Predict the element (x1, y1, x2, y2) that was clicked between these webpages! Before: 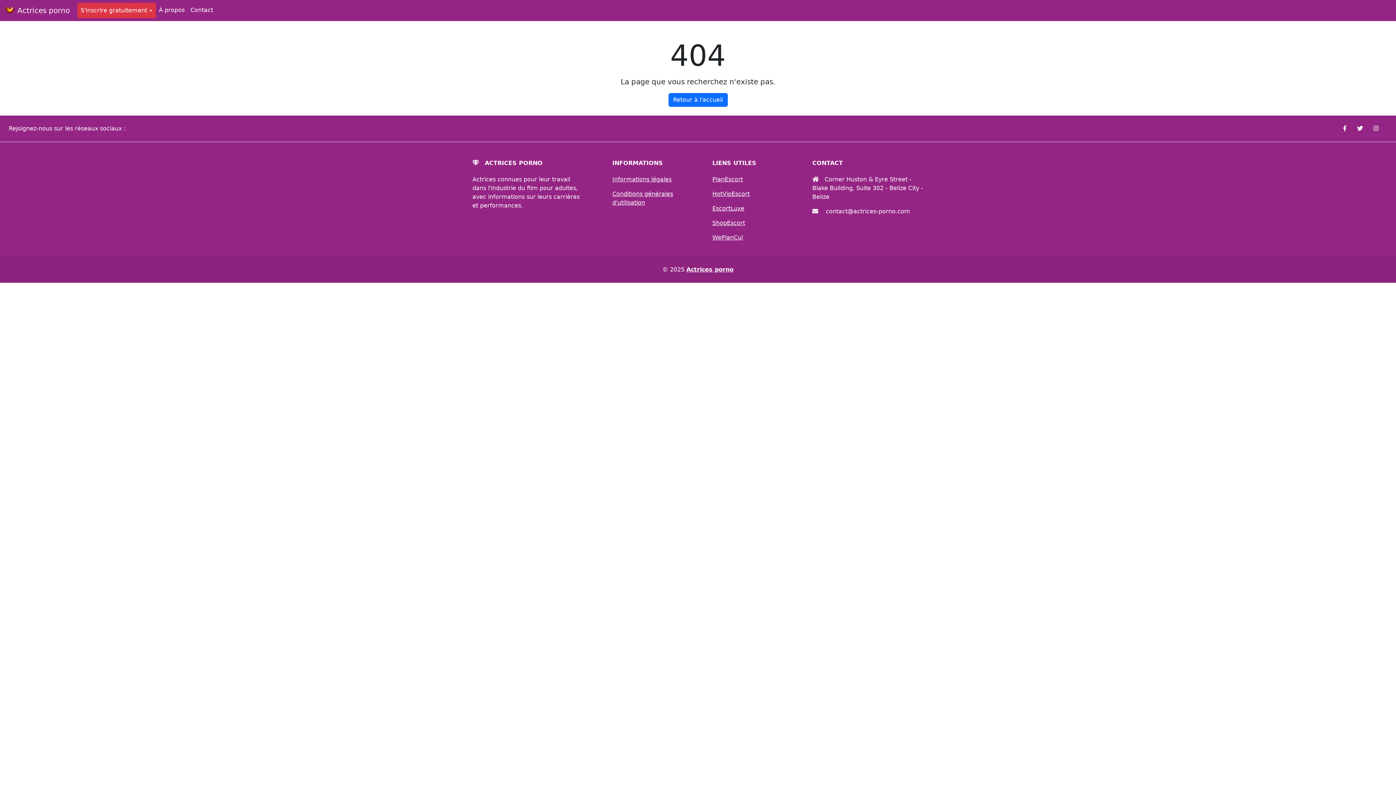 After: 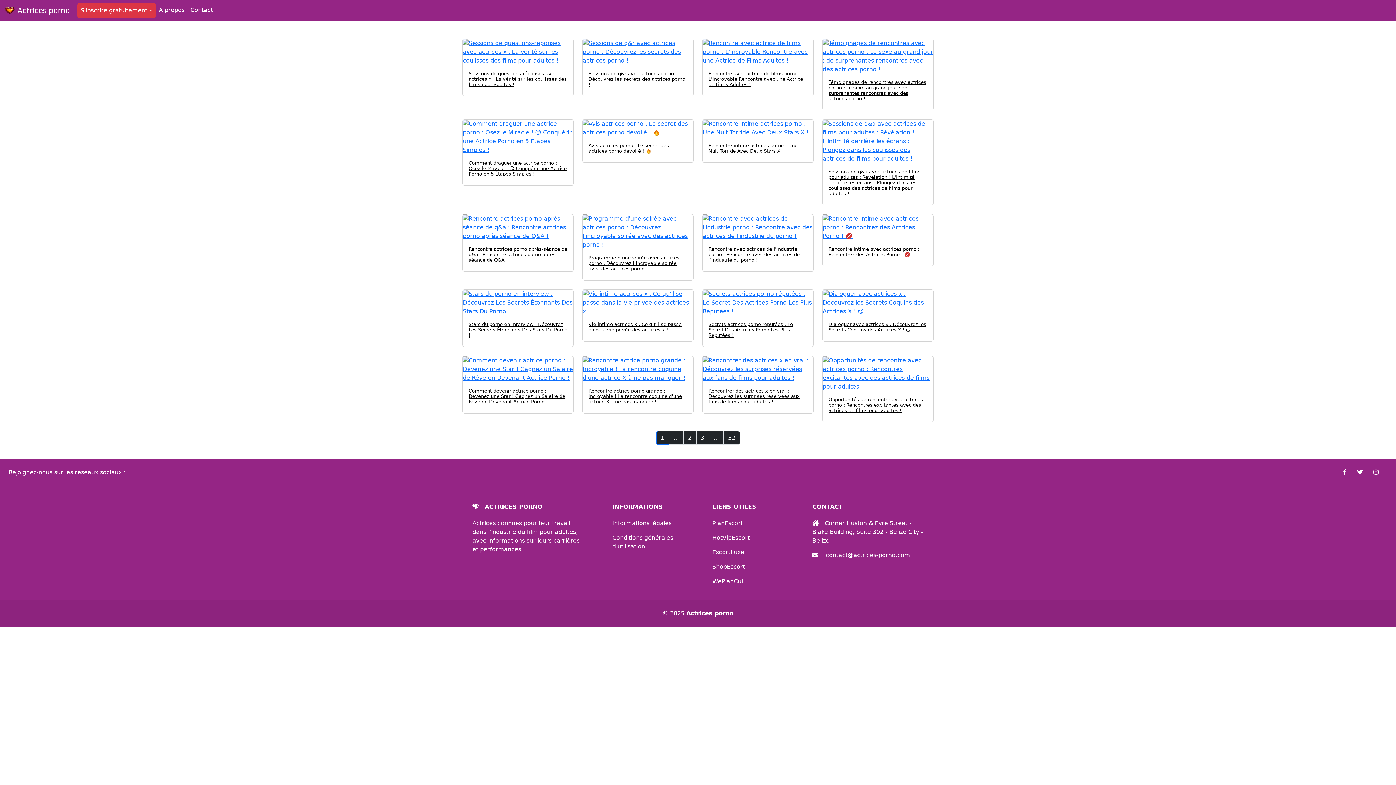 Action: label: Actrices porno bbox: (686, 266, 733, 273)